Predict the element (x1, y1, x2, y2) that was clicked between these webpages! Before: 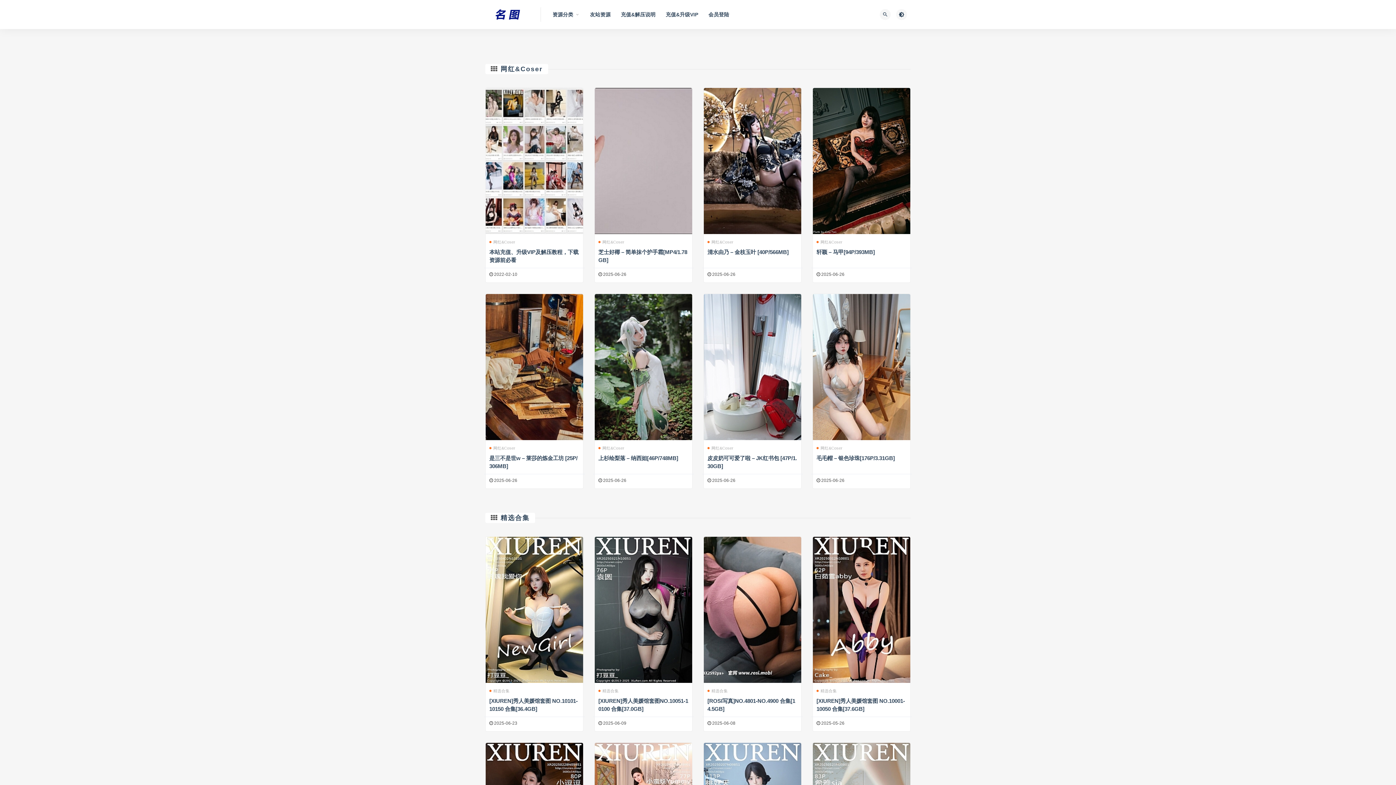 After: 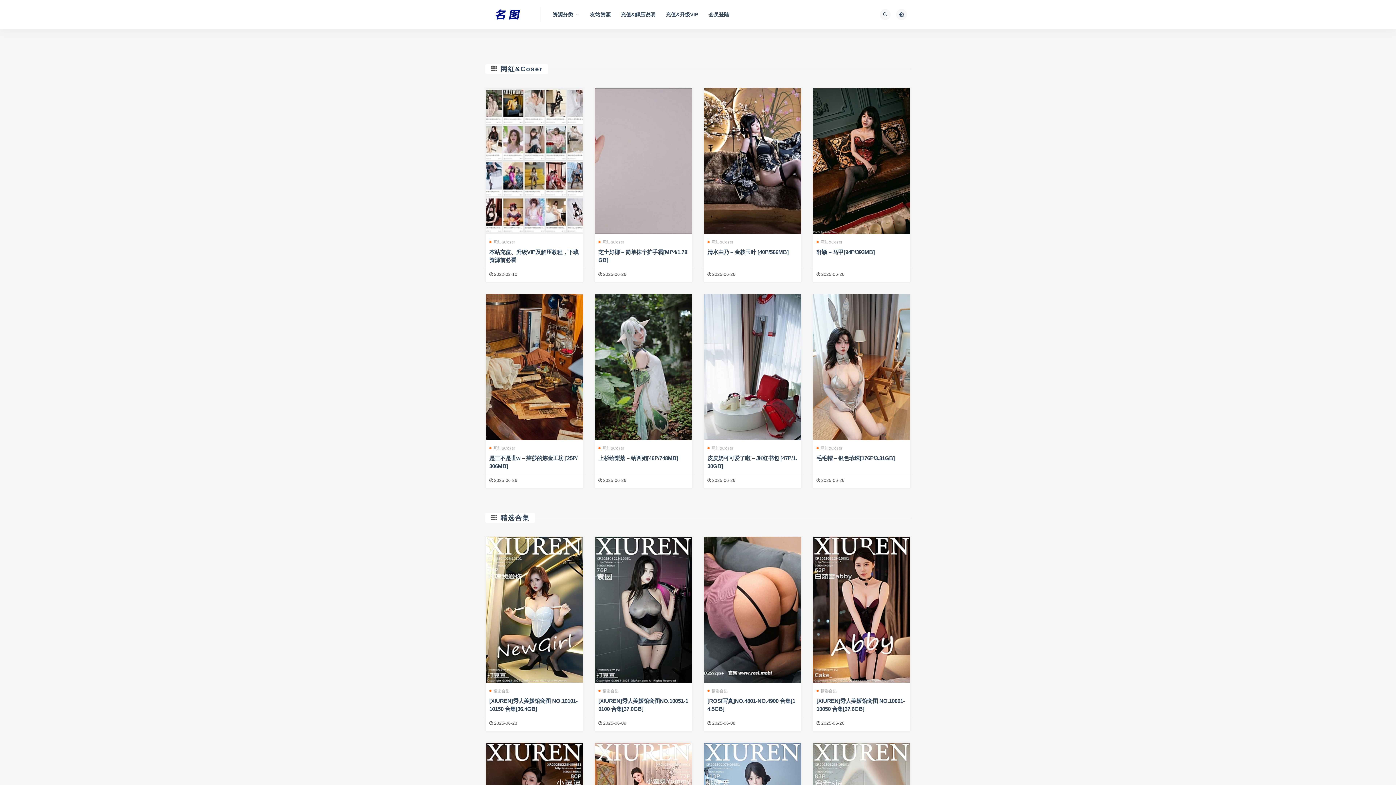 Action: bbox: (485, 9, 533, 20)